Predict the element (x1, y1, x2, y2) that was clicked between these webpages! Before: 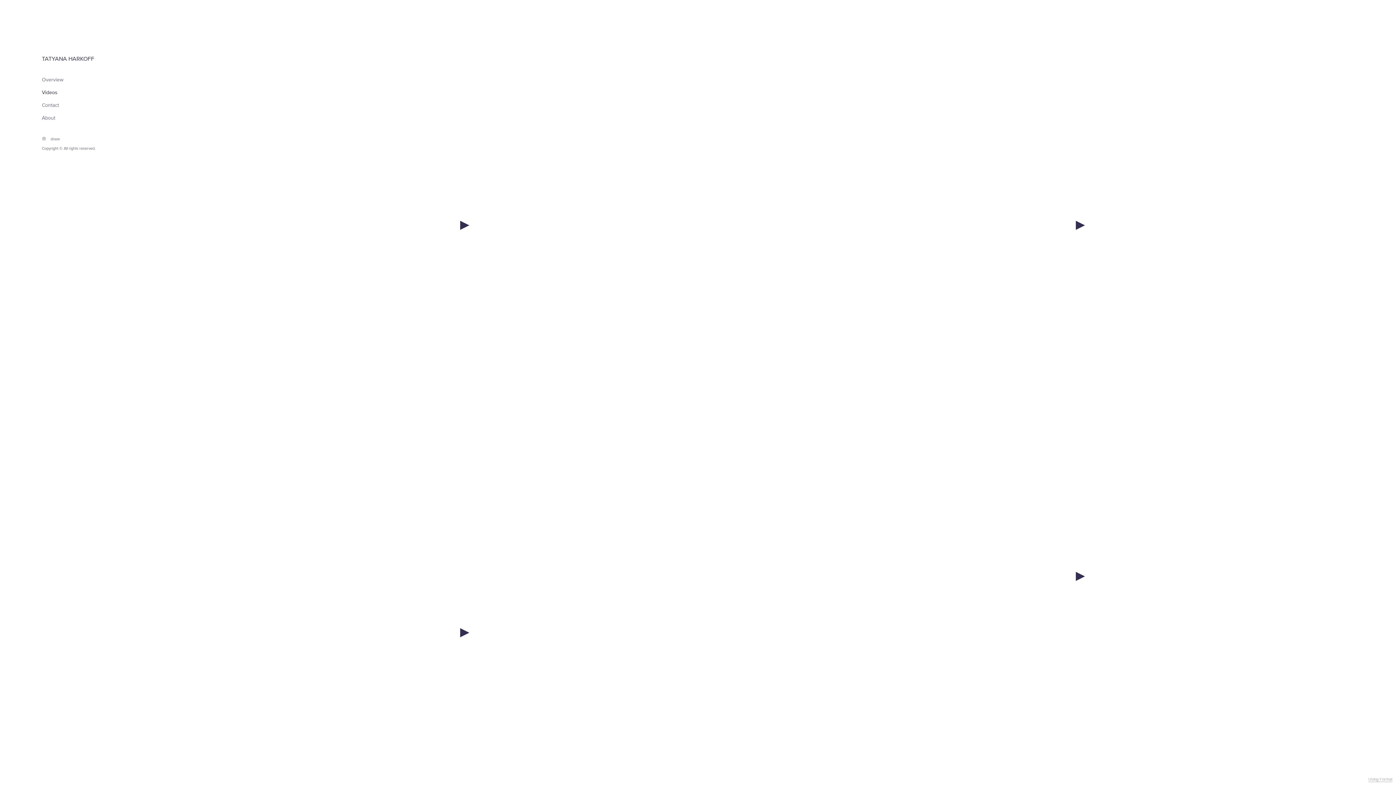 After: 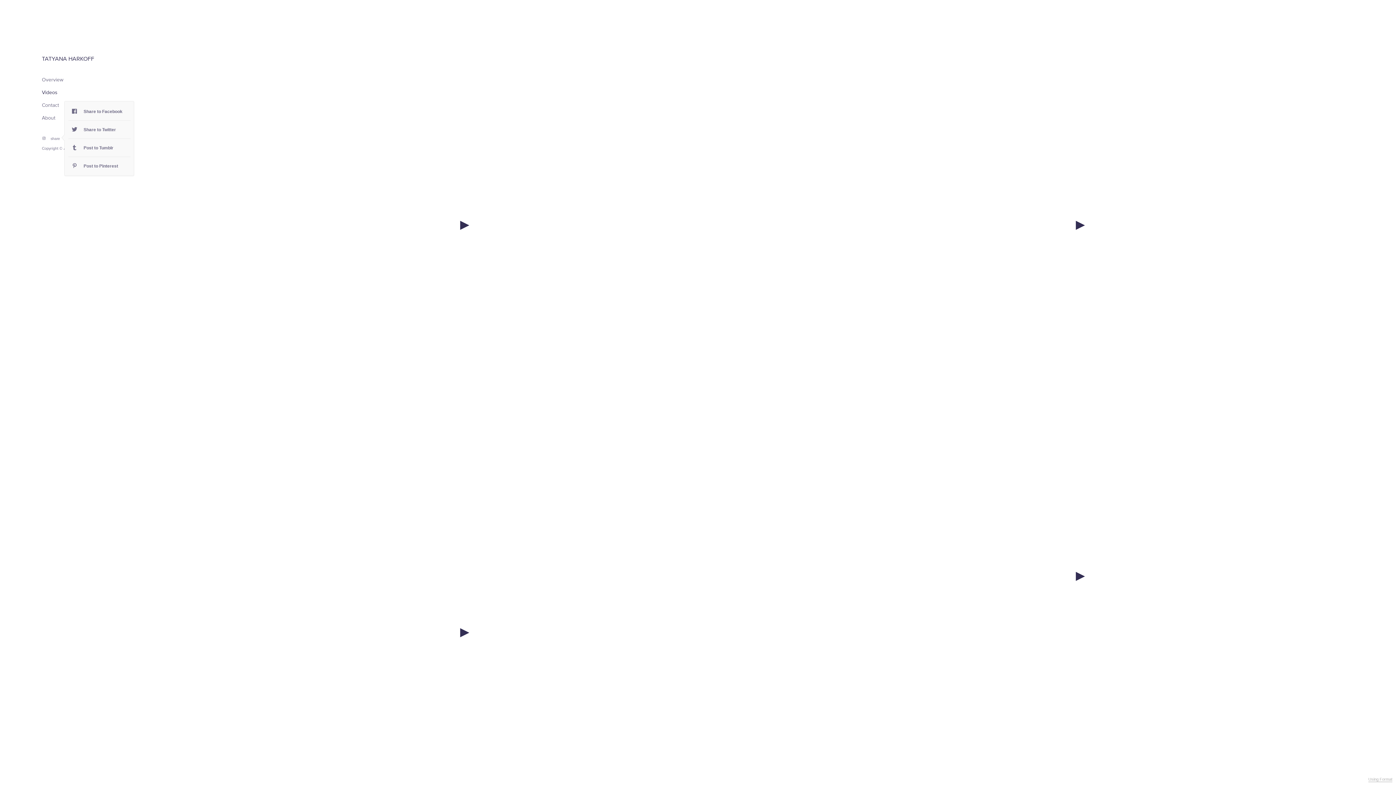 Action: bbox: (50, 136, 60, 141) label: share